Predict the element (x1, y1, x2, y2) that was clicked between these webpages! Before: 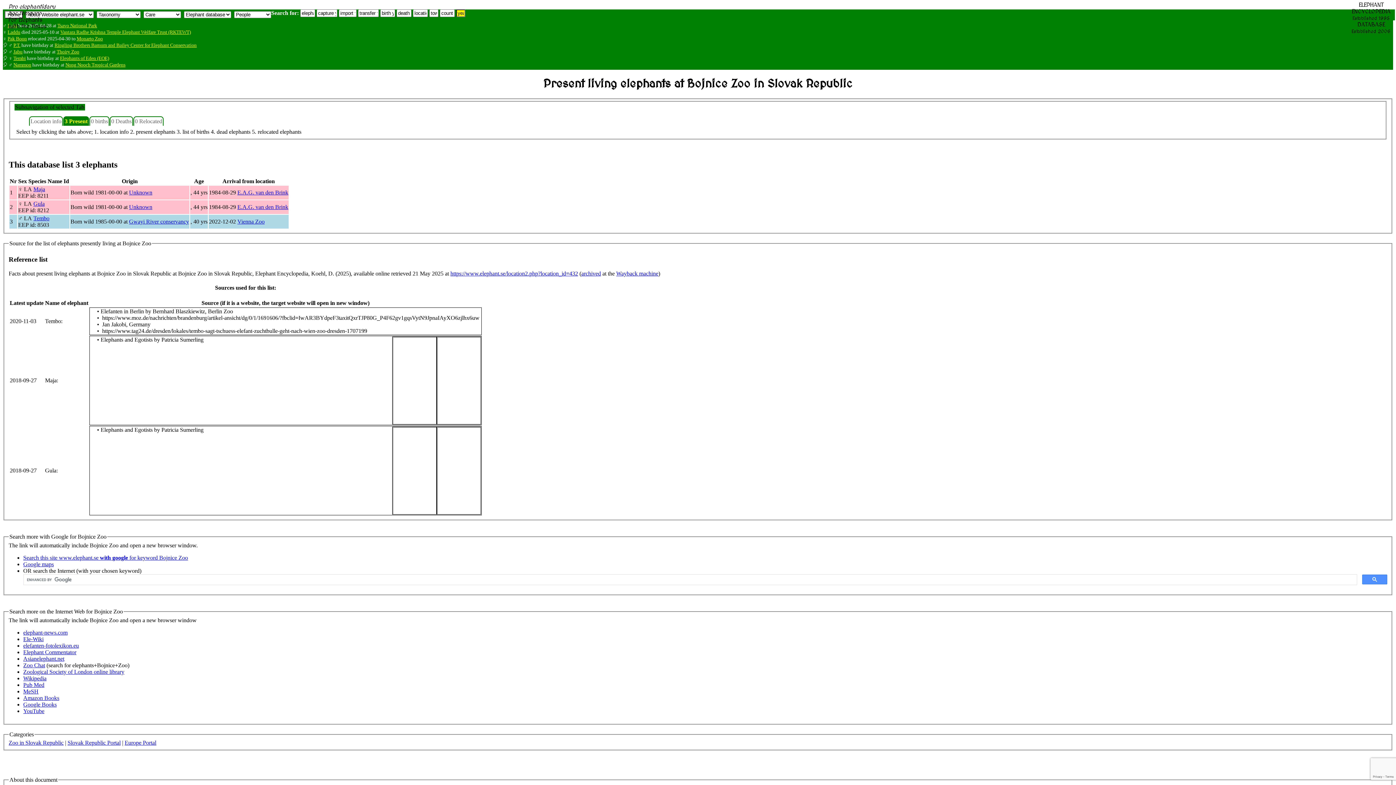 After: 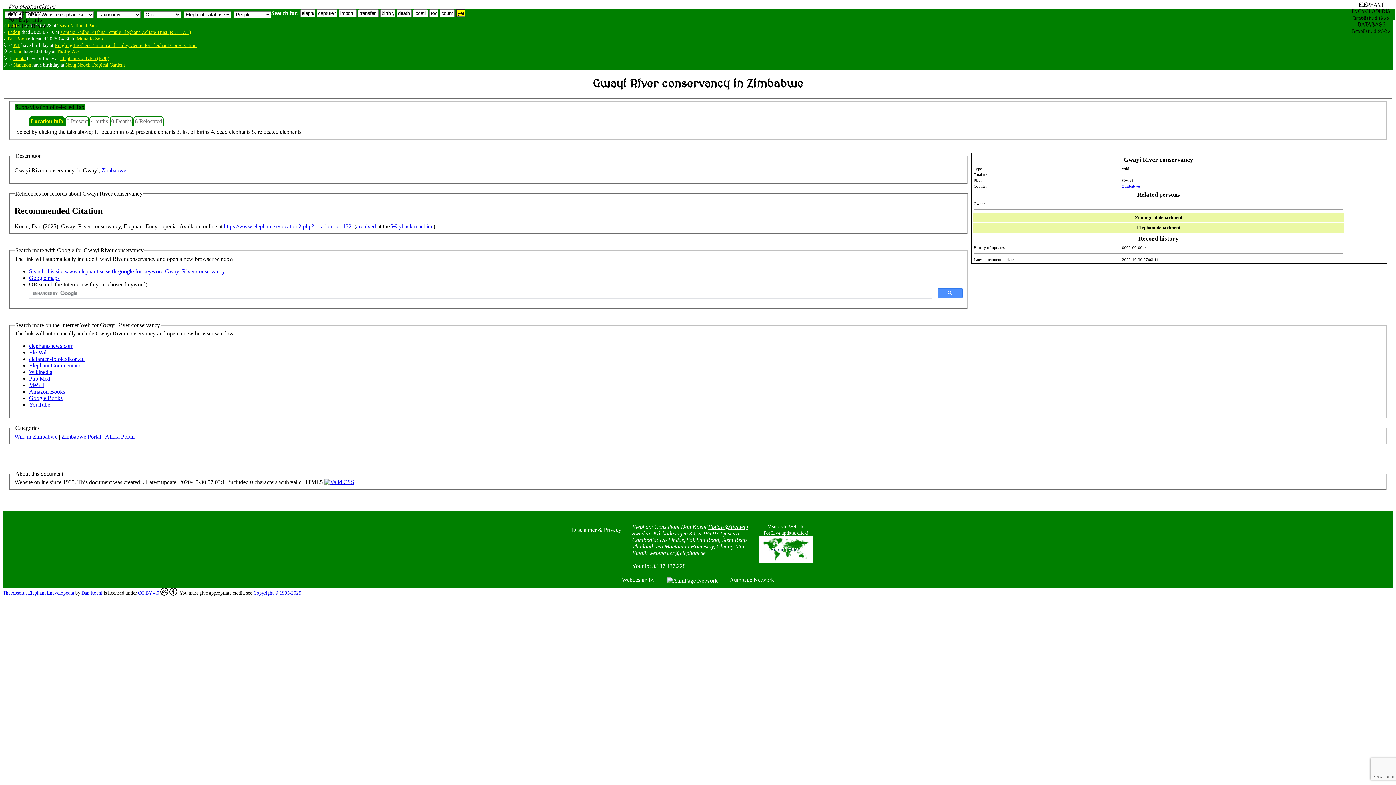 Action: bbox: (129, 218, 189, 224) label: Gwayi River conservancy